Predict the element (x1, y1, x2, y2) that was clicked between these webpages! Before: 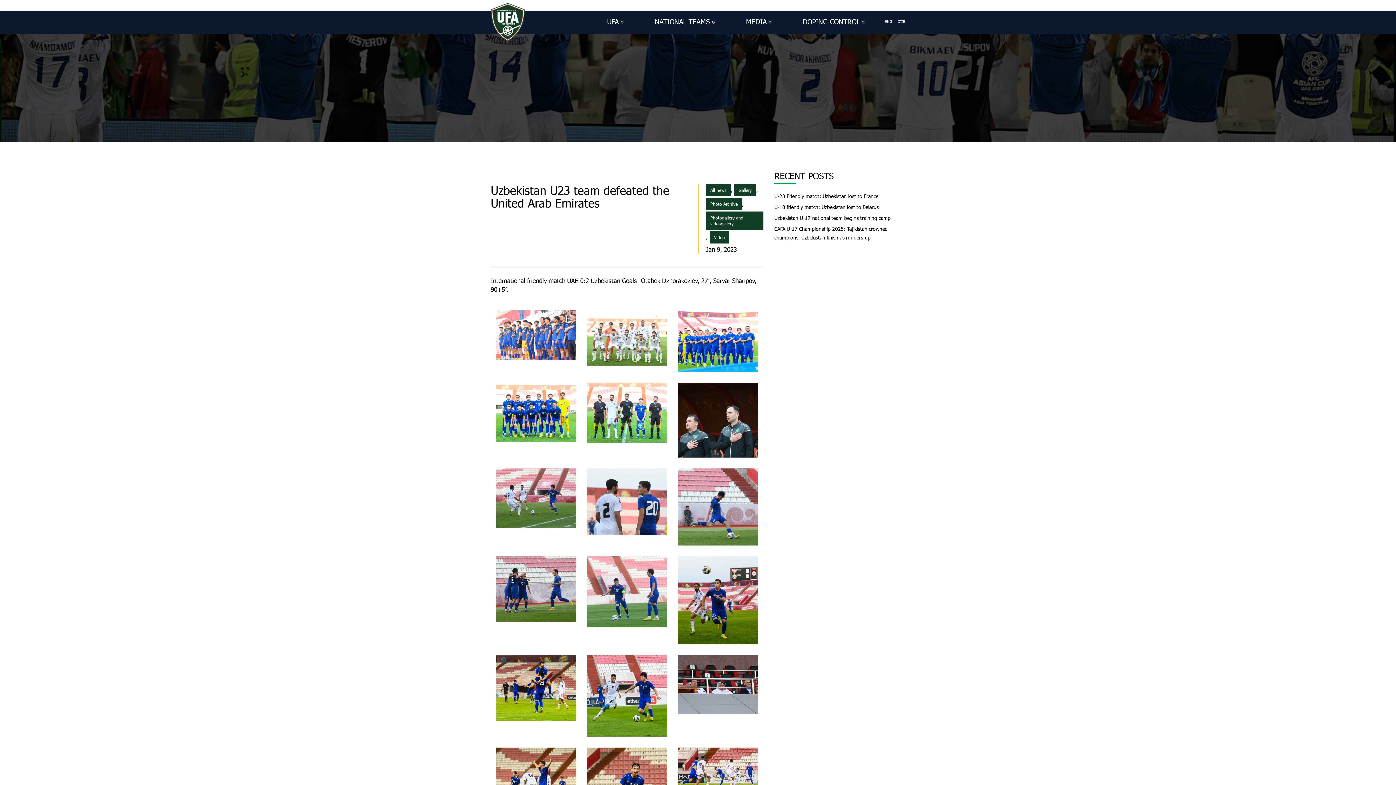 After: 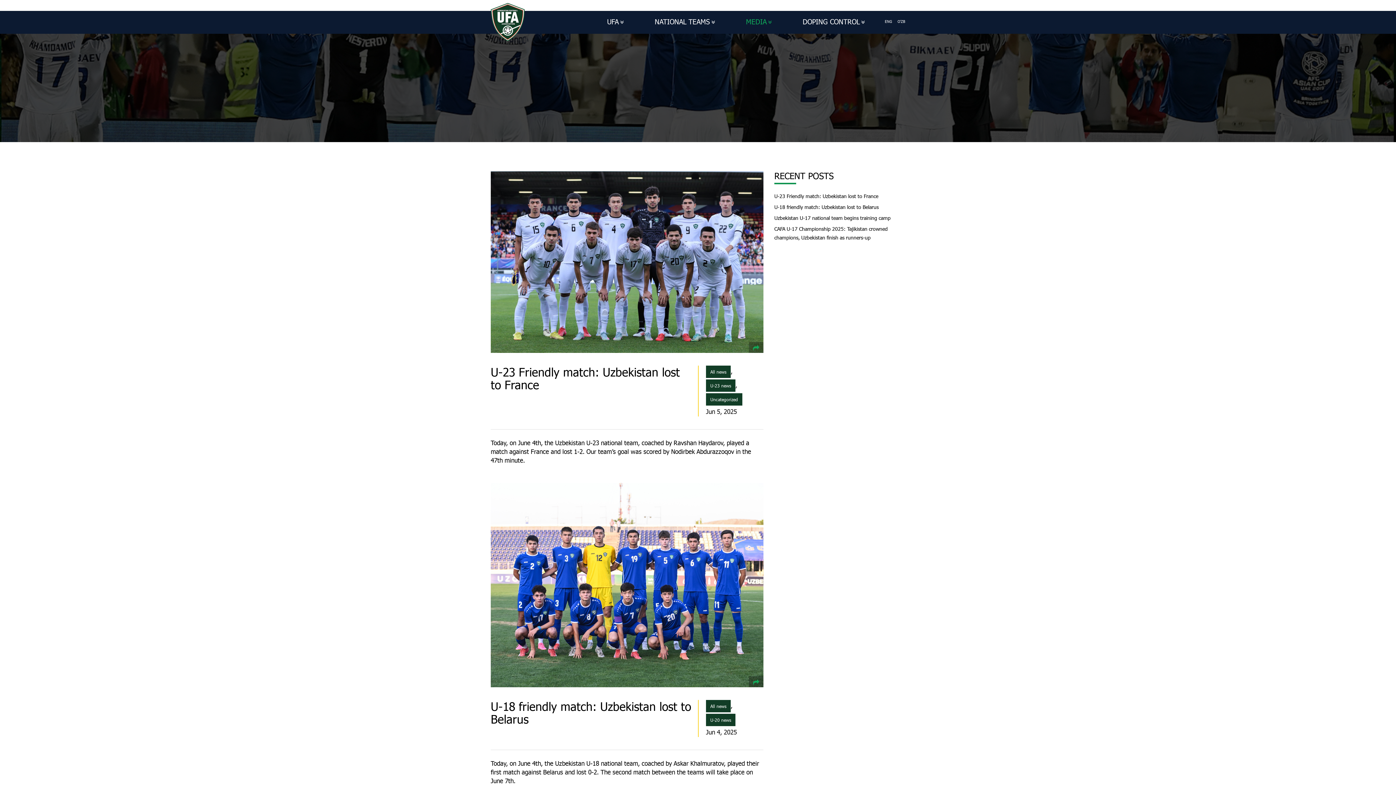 Action: bbox: (706, 184, 730, 196) label: All news